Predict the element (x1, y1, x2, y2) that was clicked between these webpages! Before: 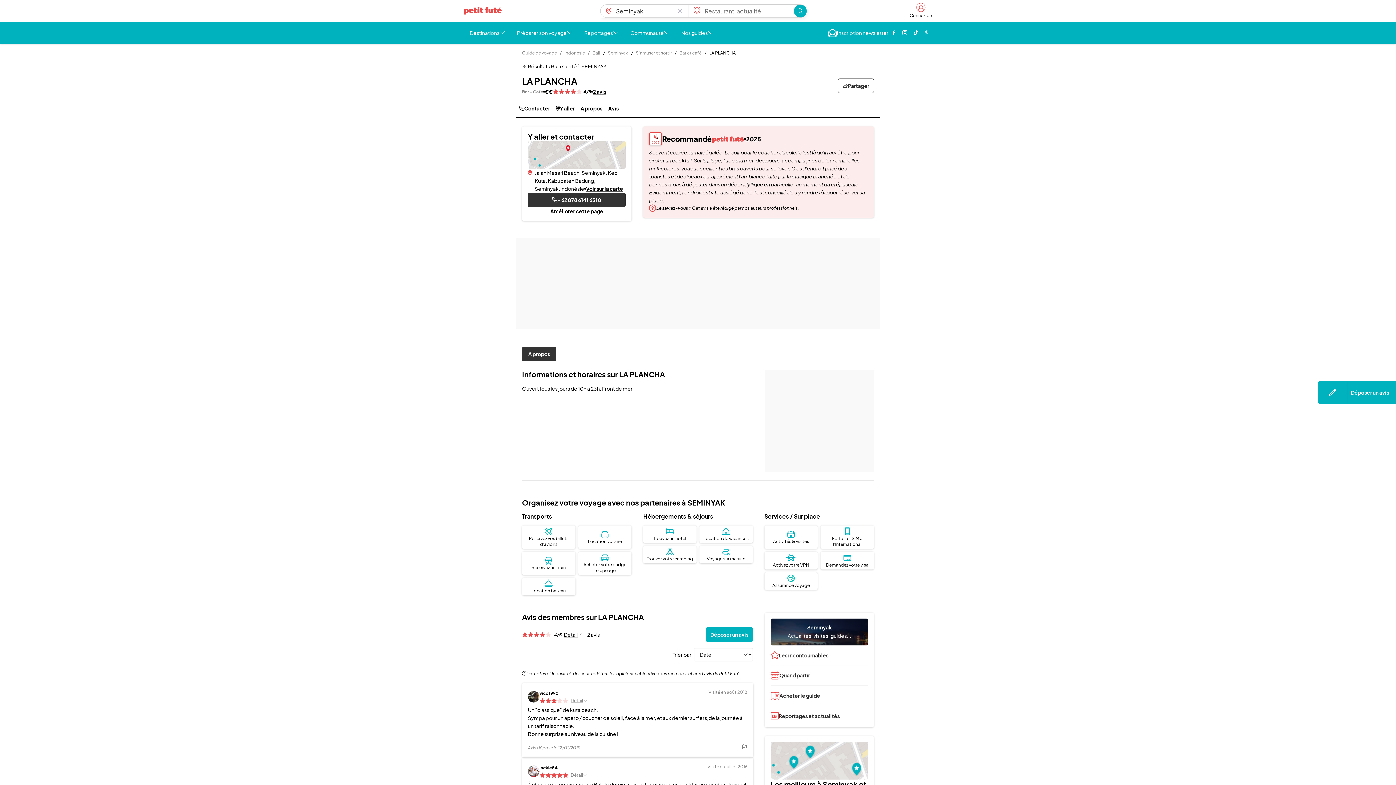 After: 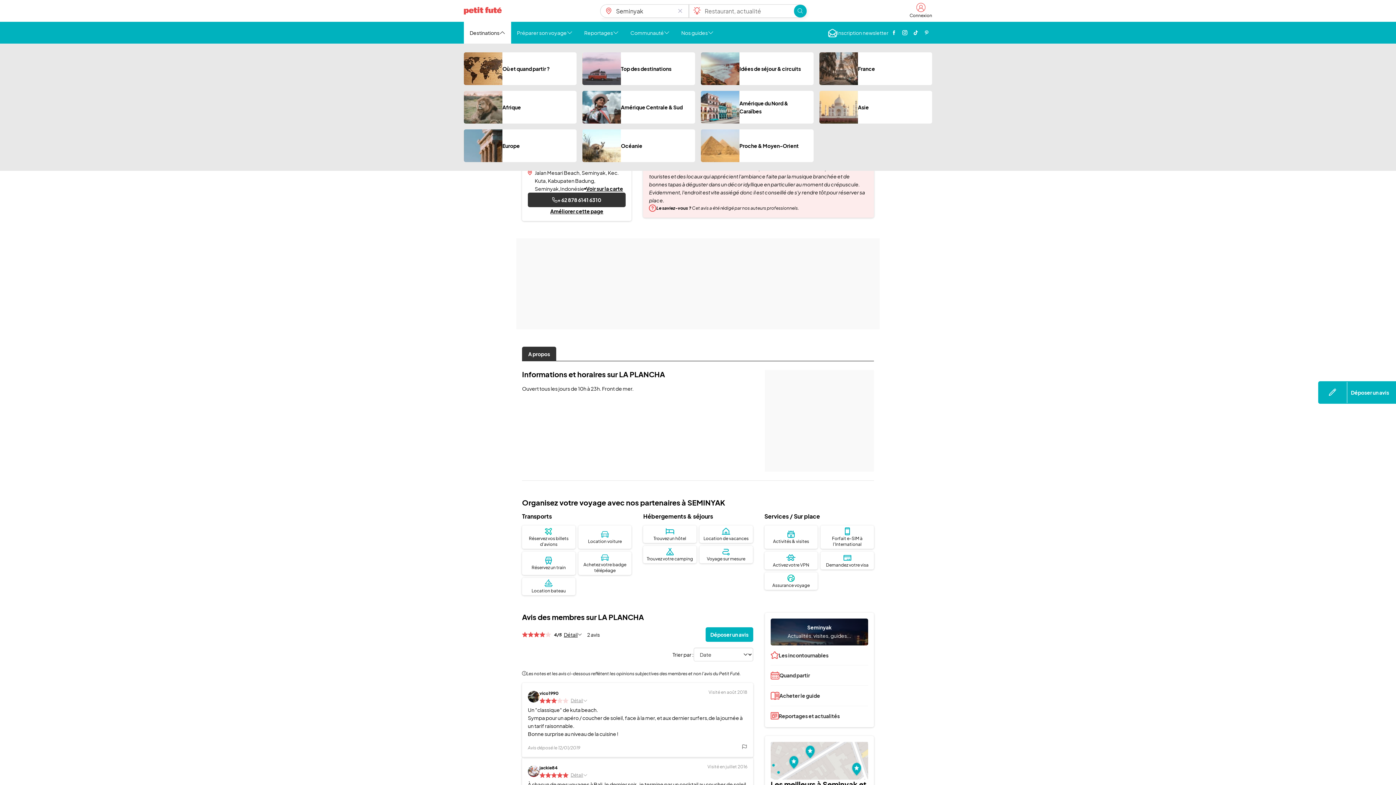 Action: label: Destinations bbox: (464, 21, 511, 43)